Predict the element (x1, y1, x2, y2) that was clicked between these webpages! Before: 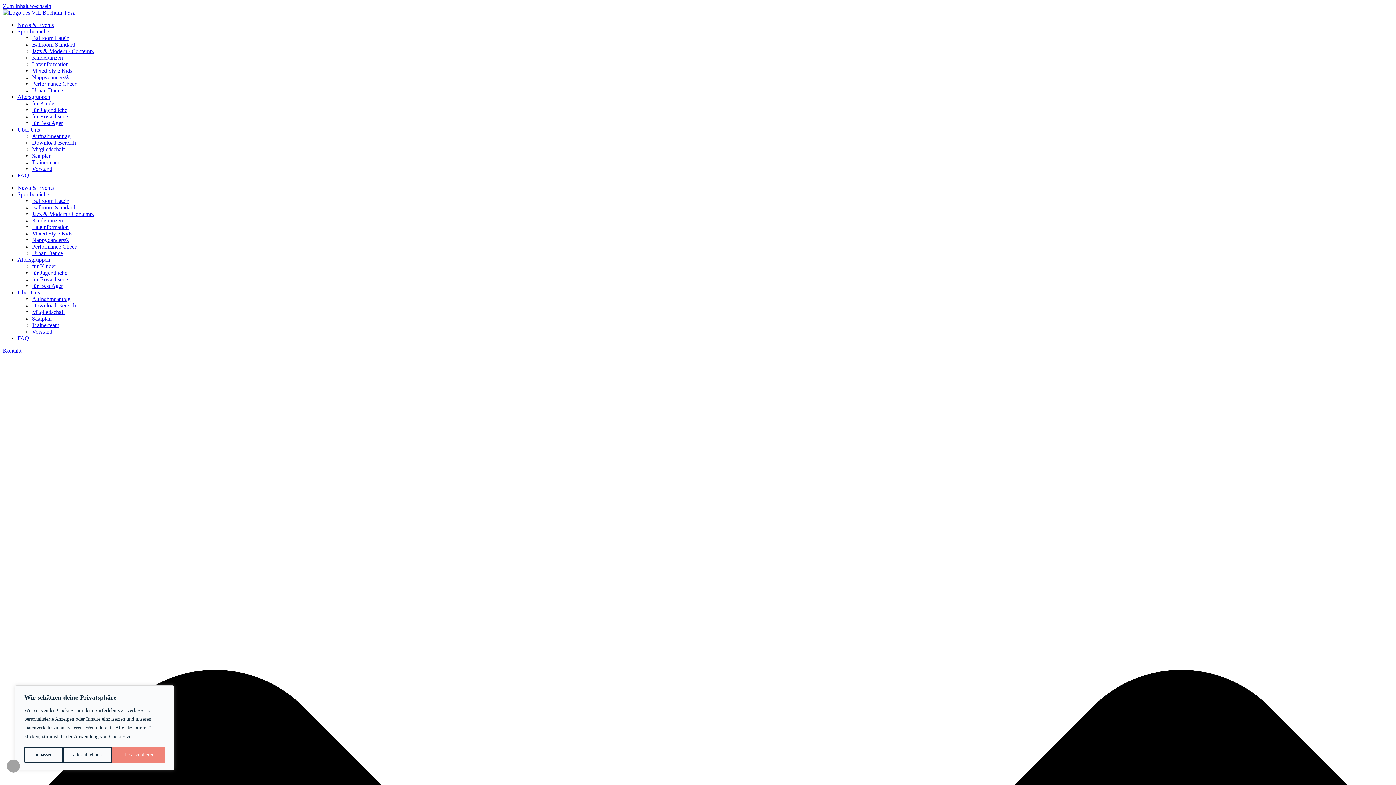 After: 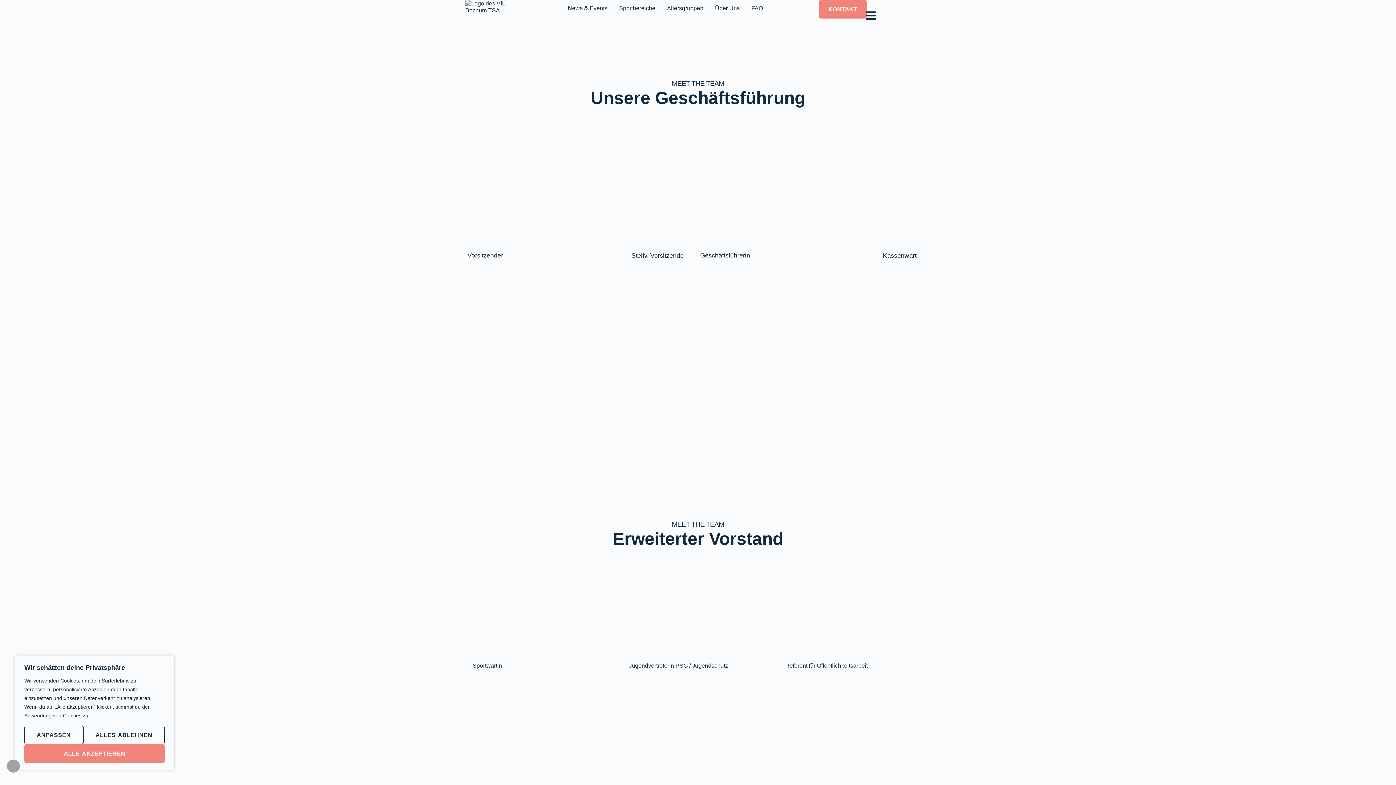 Action: label: Vorstand bbox: (32, 328, 52, 334)